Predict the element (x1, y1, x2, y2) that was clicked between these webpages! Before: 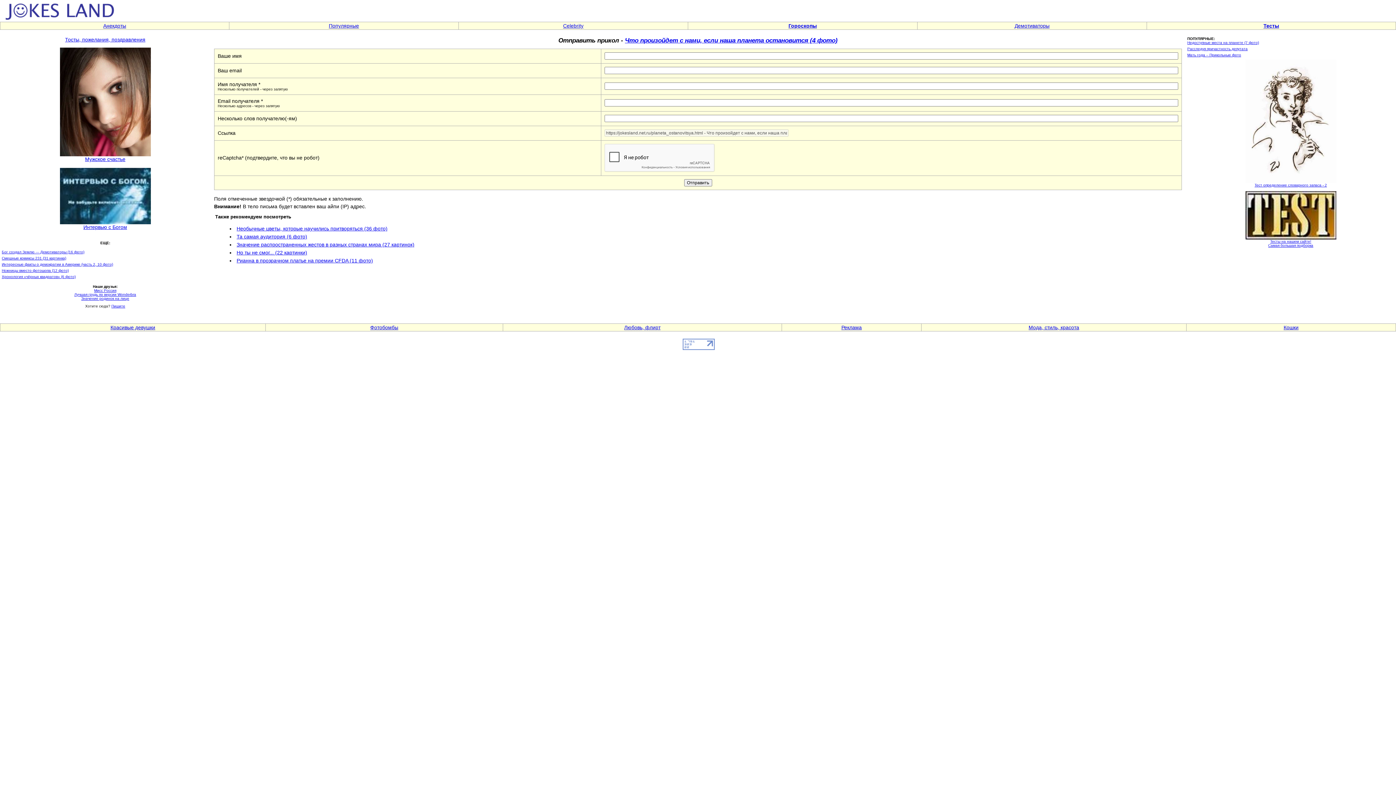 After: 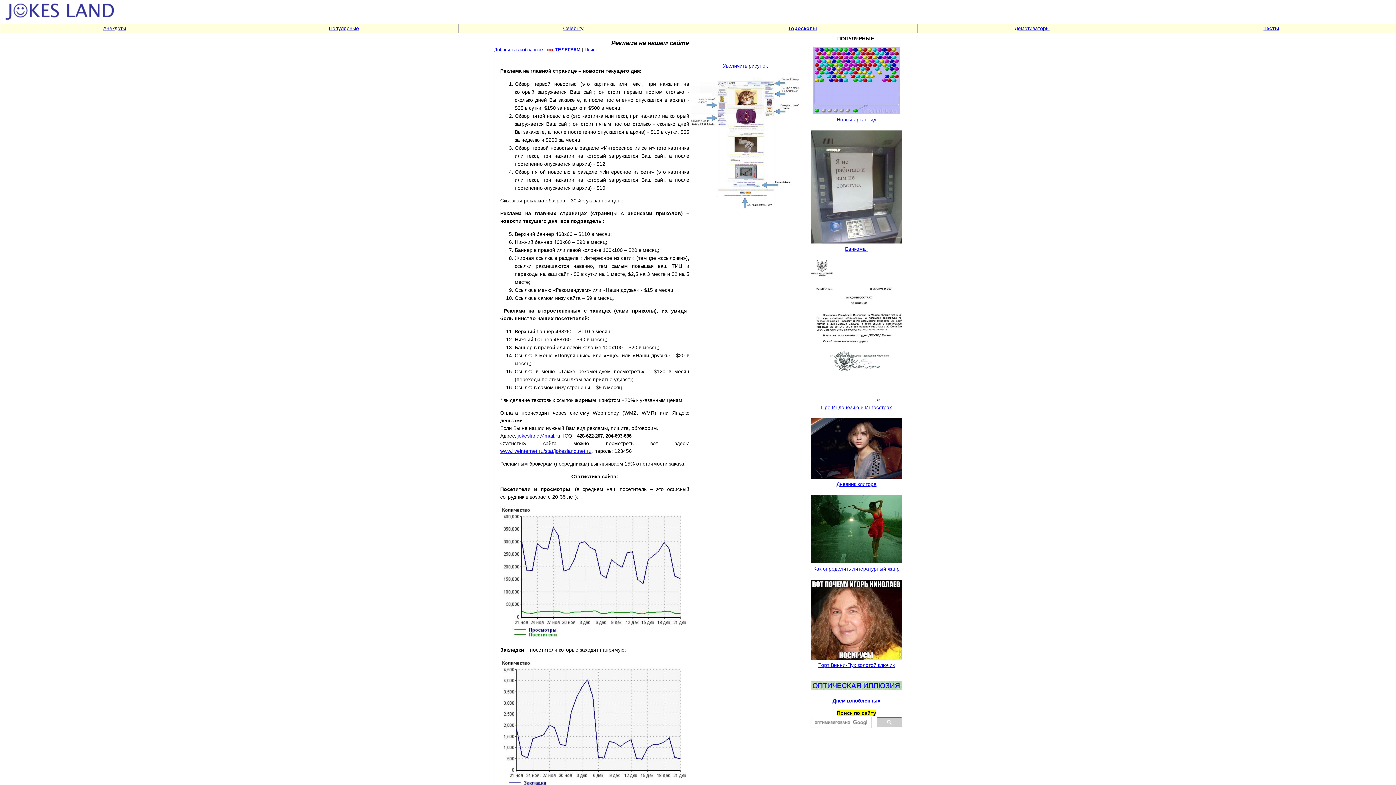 Action: label: Реклама bbox: (841, 324, 862, 330)